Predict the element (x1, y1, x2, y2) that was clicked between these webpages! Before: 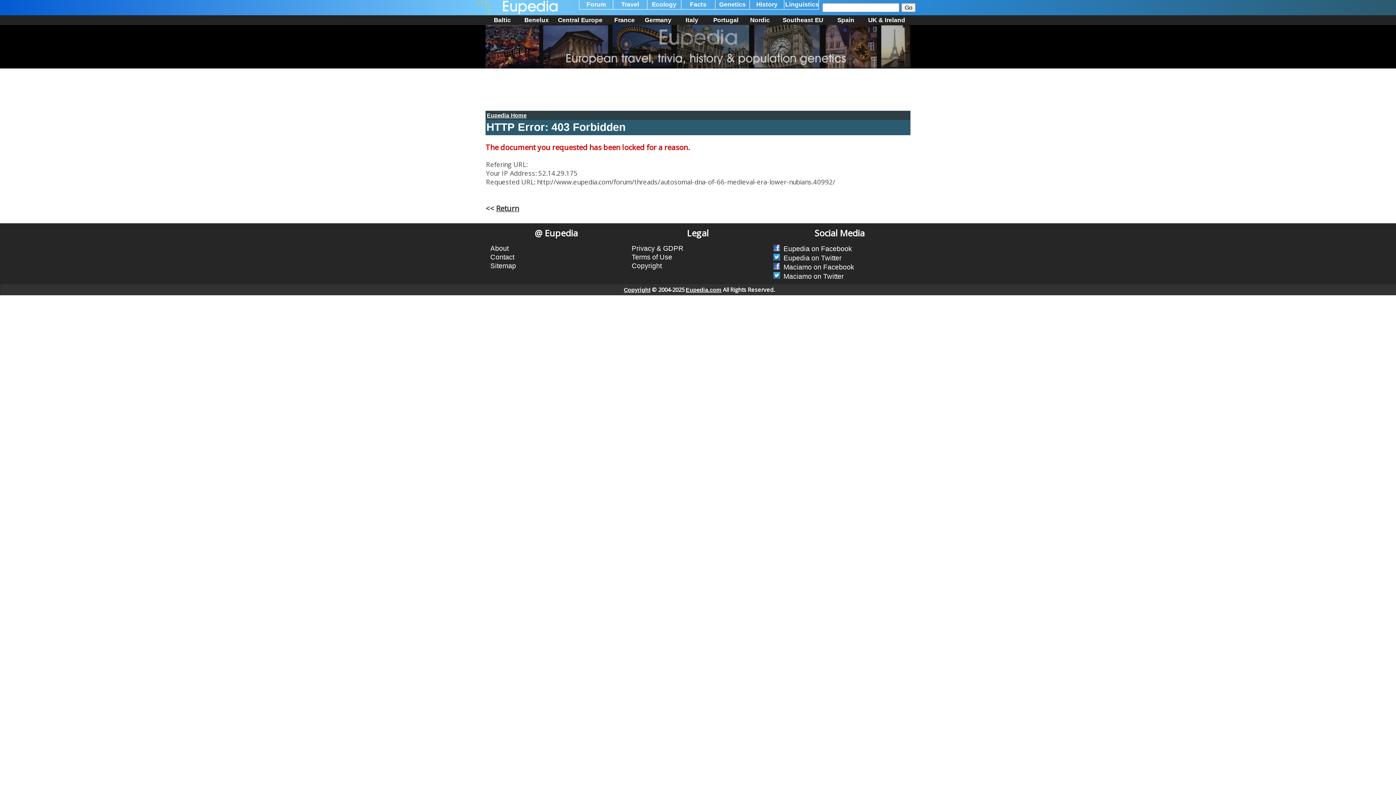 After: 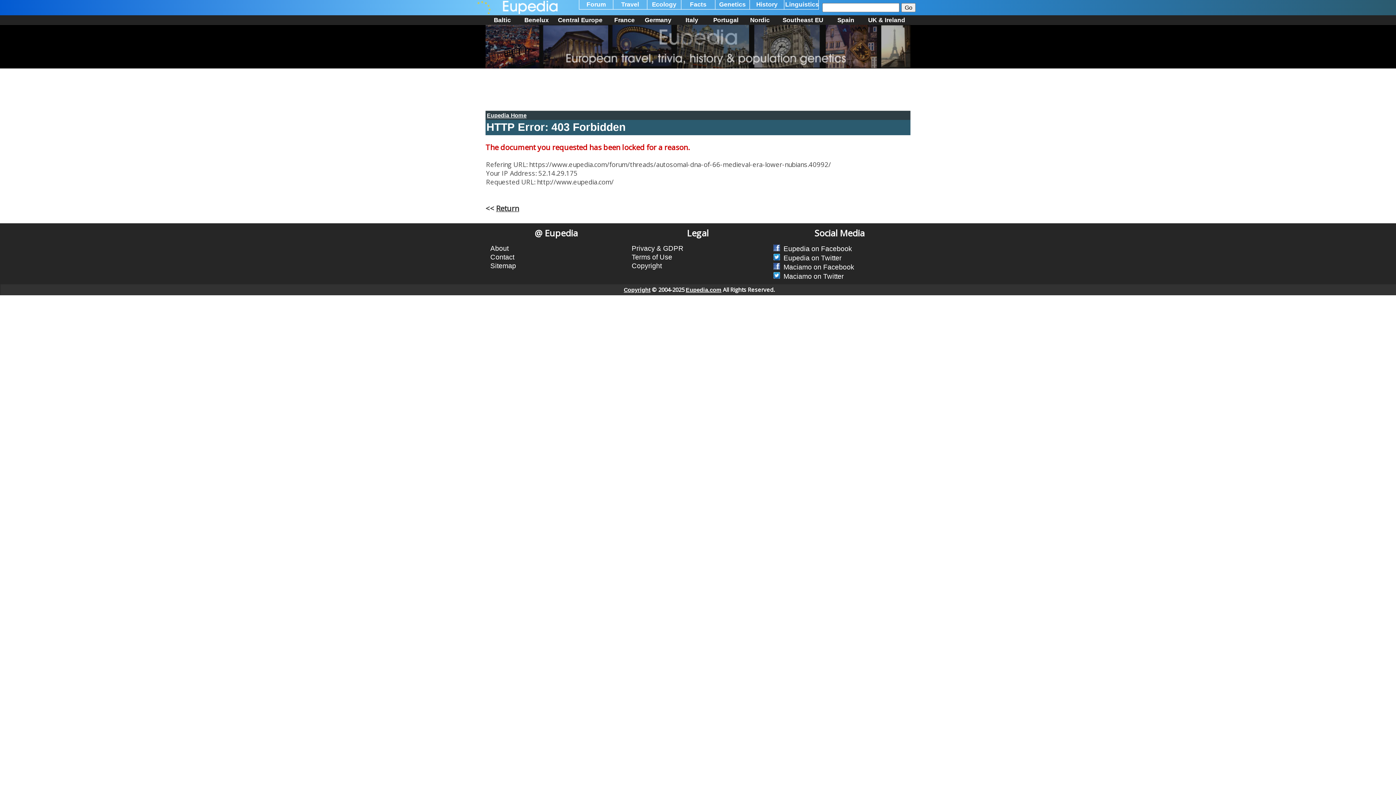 Action: bbox: (476, 6, 579, 16)